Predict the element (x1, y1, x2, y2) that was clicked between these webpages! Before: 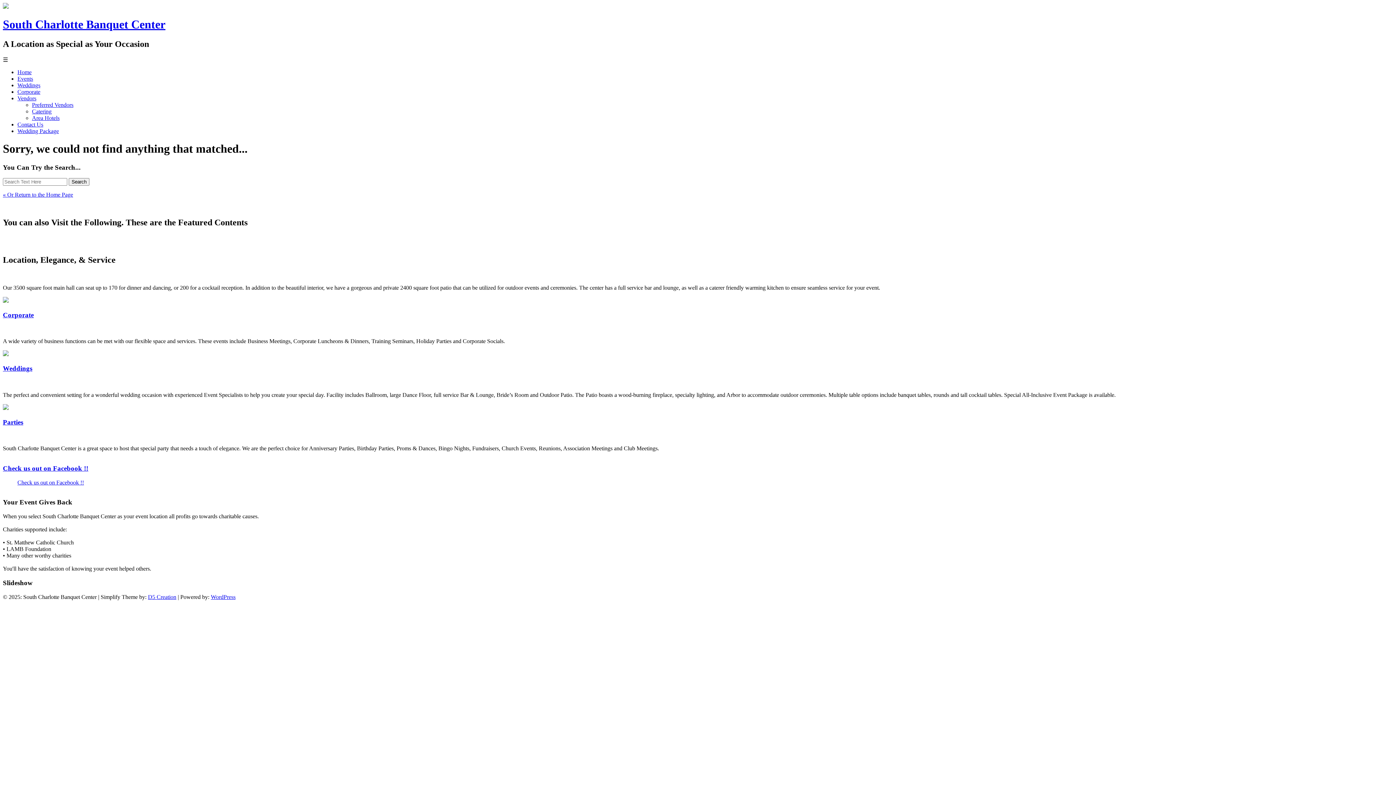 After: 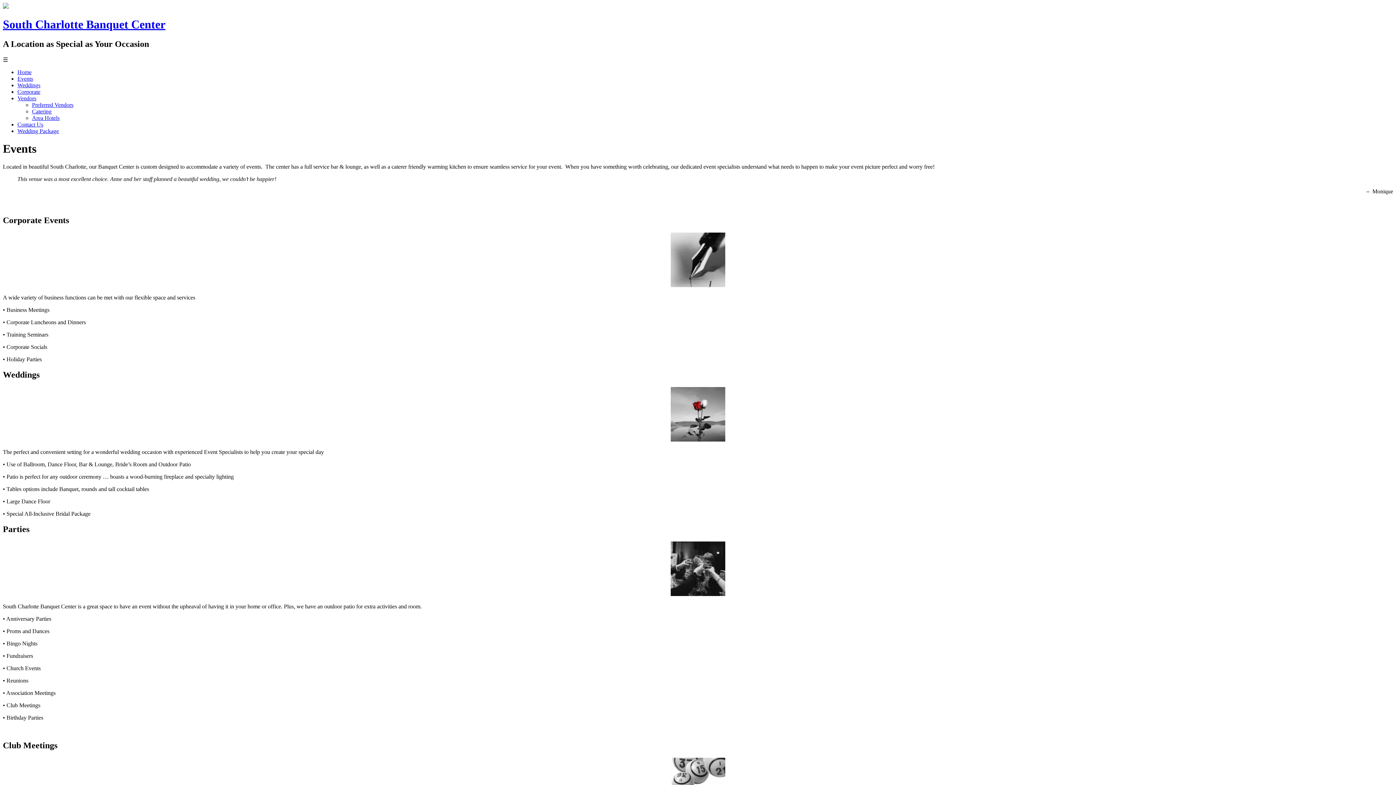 Action: bbox: (17, 75, 33, 81) label: Events